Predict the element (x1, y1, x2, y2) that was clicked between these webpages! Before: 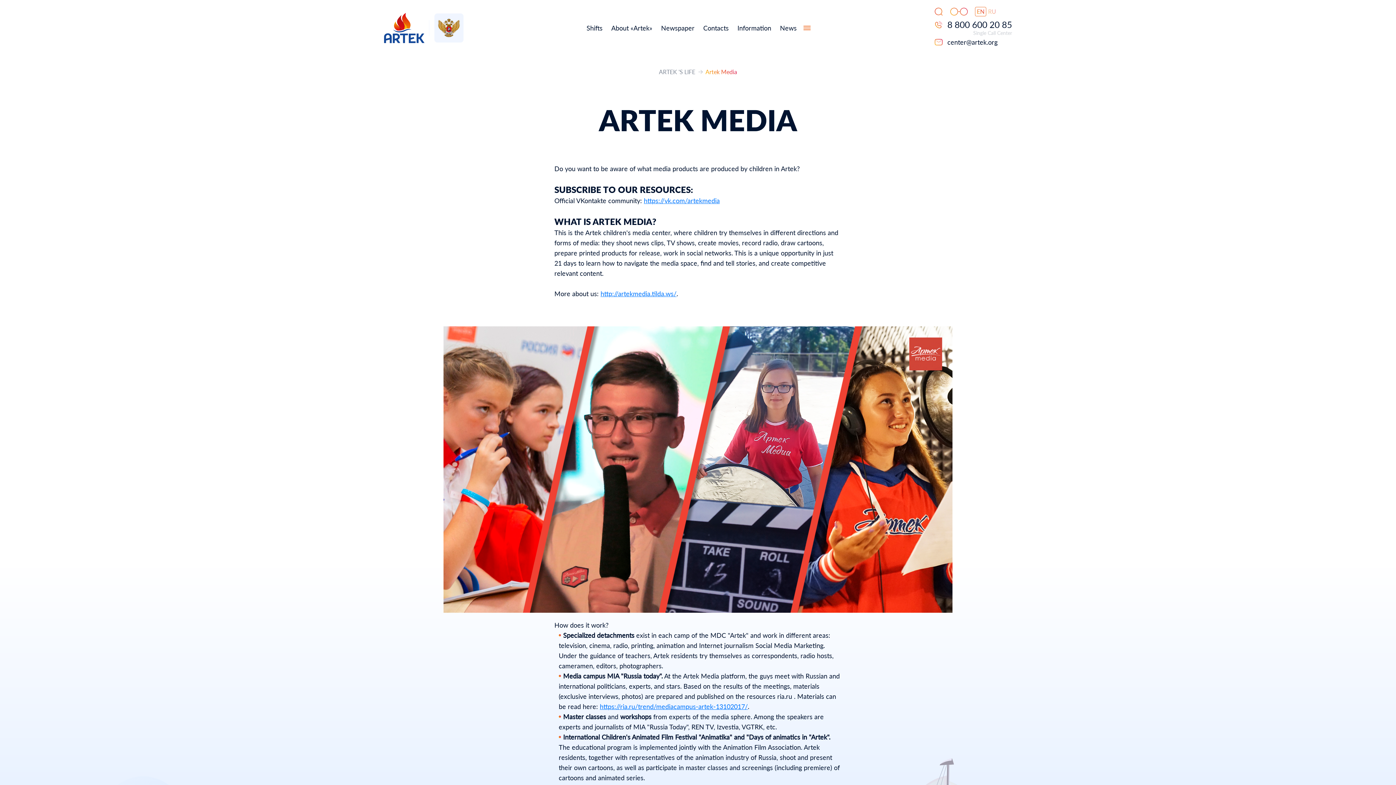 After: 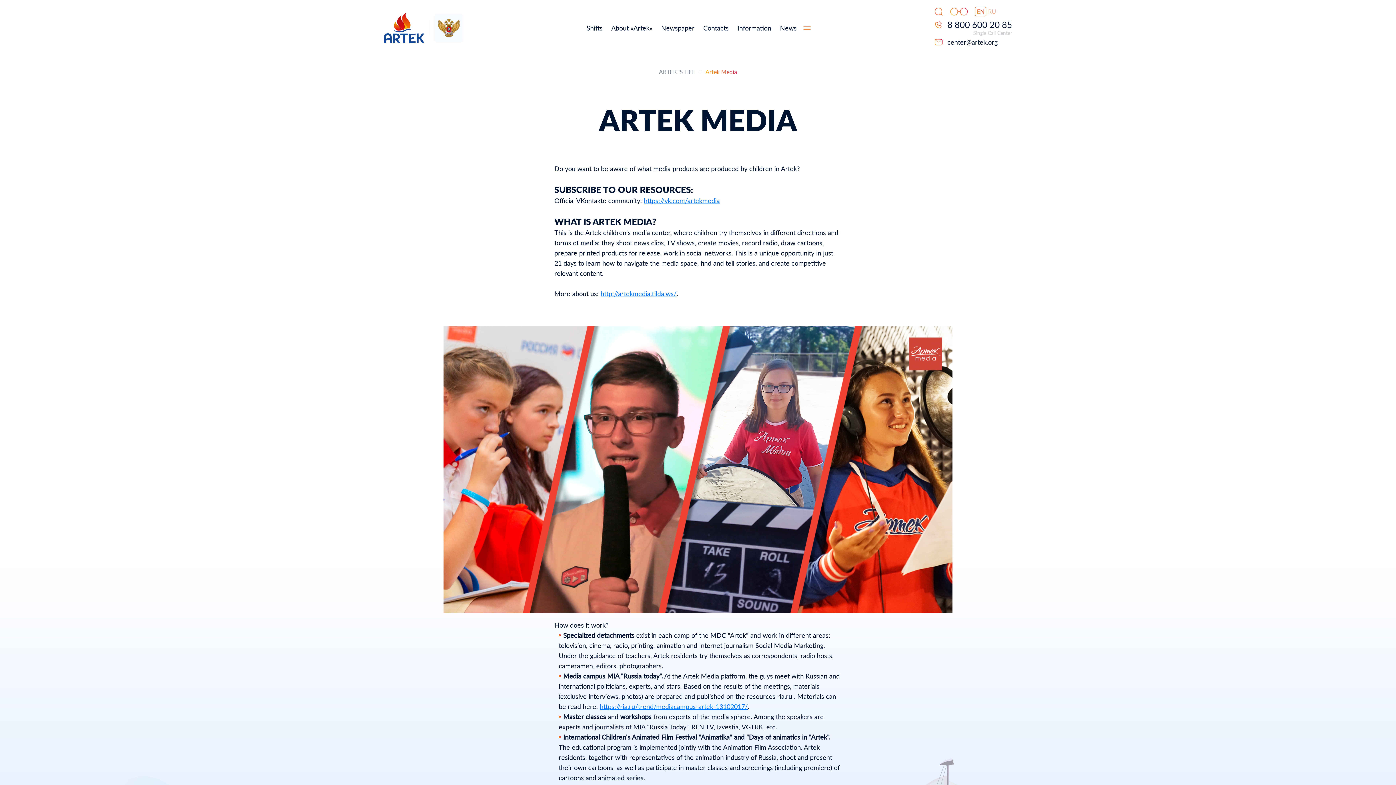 Action: bbox: (434, 13, 463, 42)